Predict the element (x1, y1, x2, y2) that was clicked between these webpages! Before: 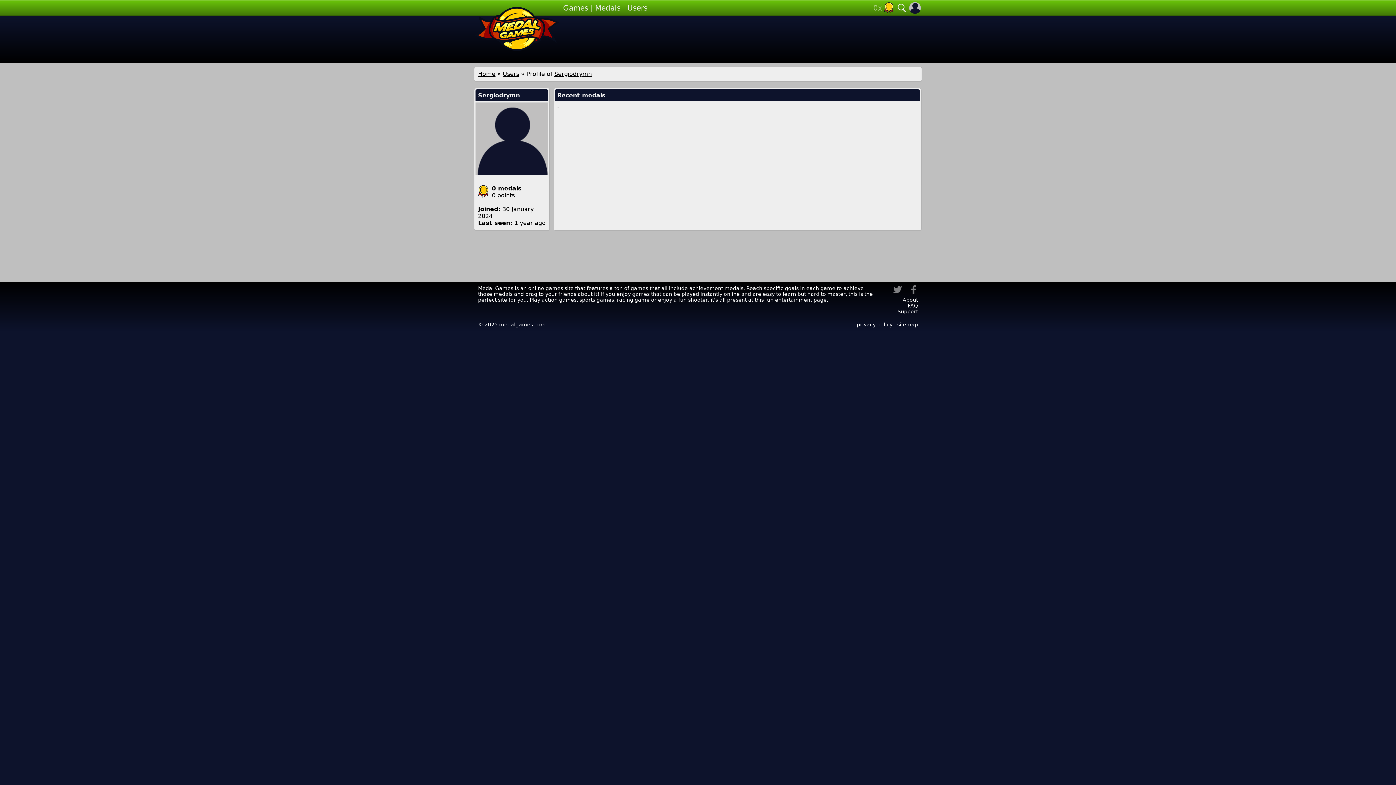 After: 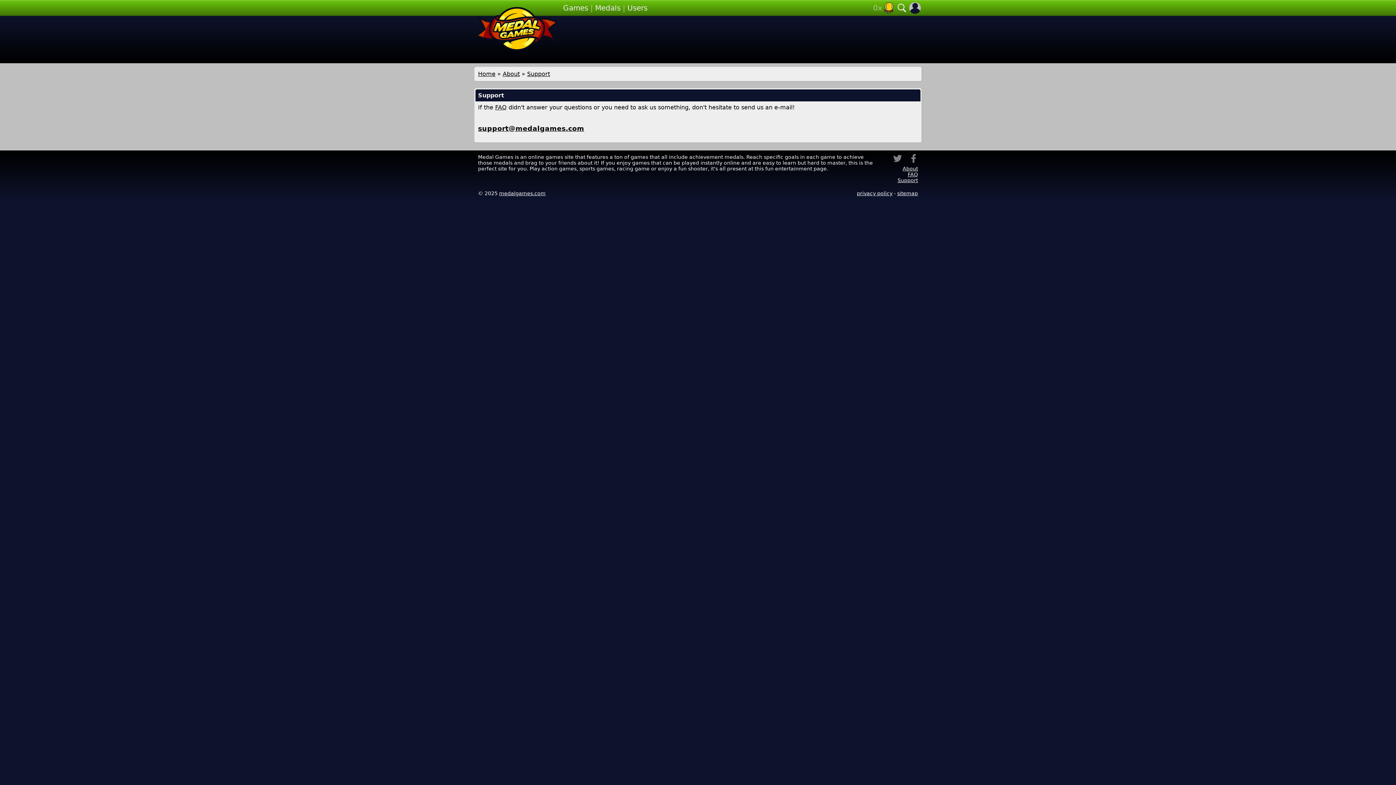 Action: label: Support bbox: (897, 308, 918, 314)